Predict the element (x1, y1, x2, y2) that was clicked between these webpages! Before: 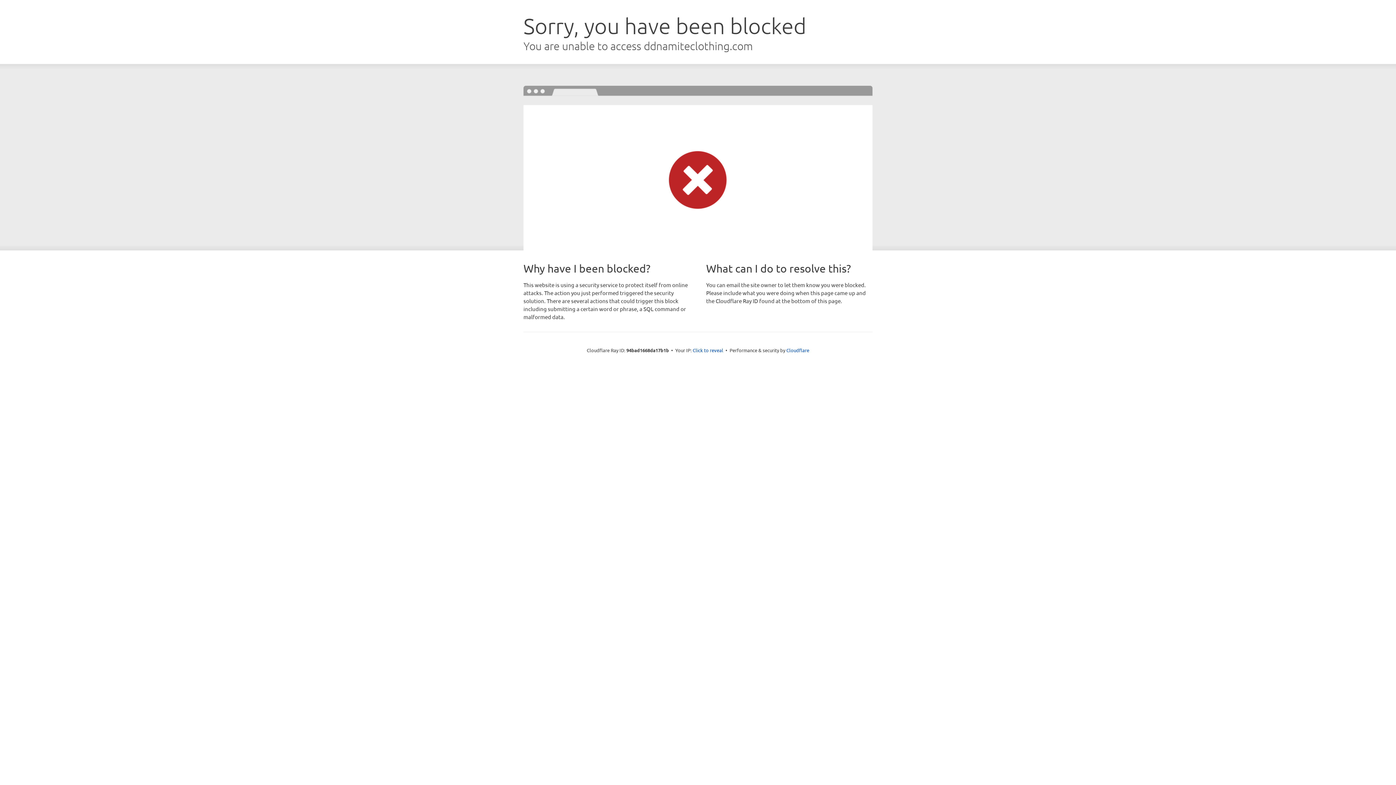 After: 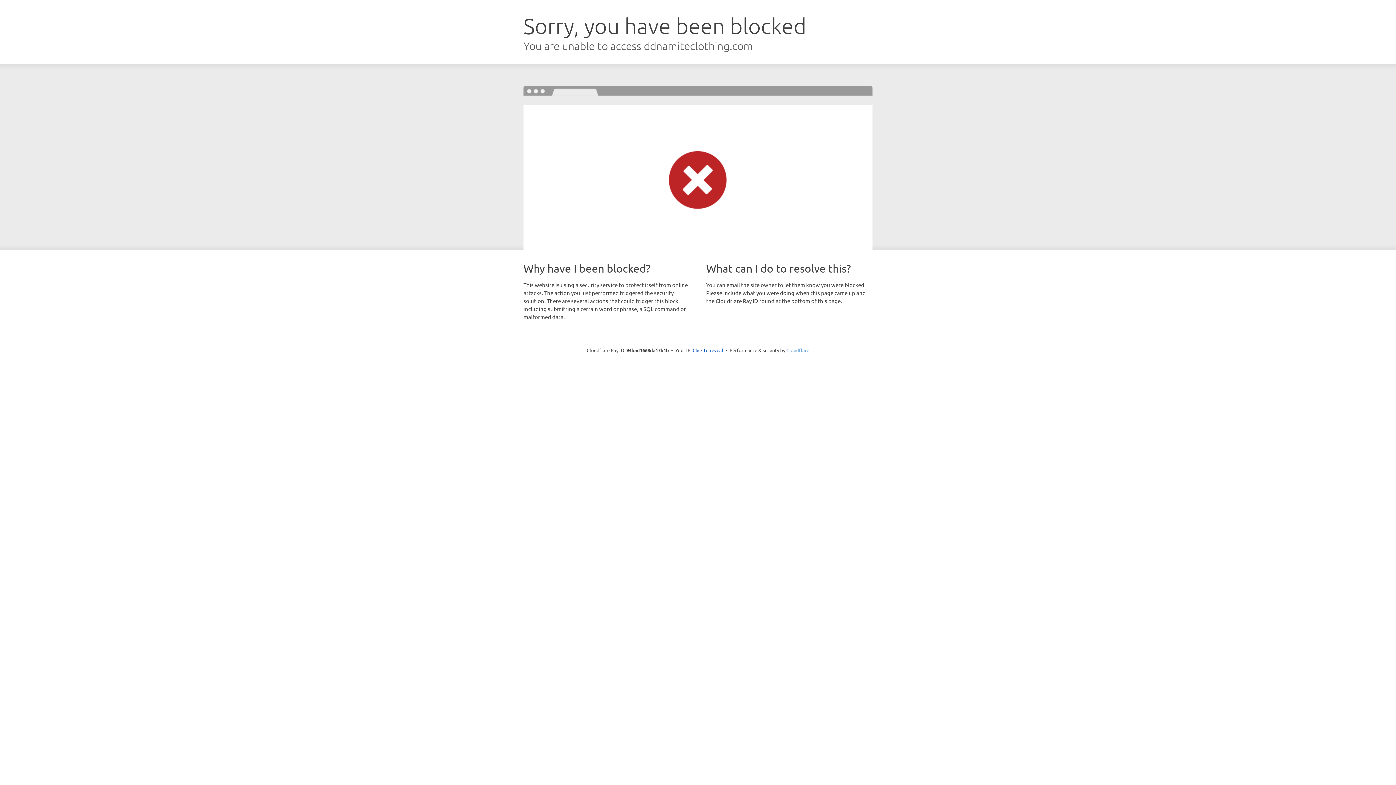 Action: bbox: (786, 347, 809, 353) label: Cloudflare